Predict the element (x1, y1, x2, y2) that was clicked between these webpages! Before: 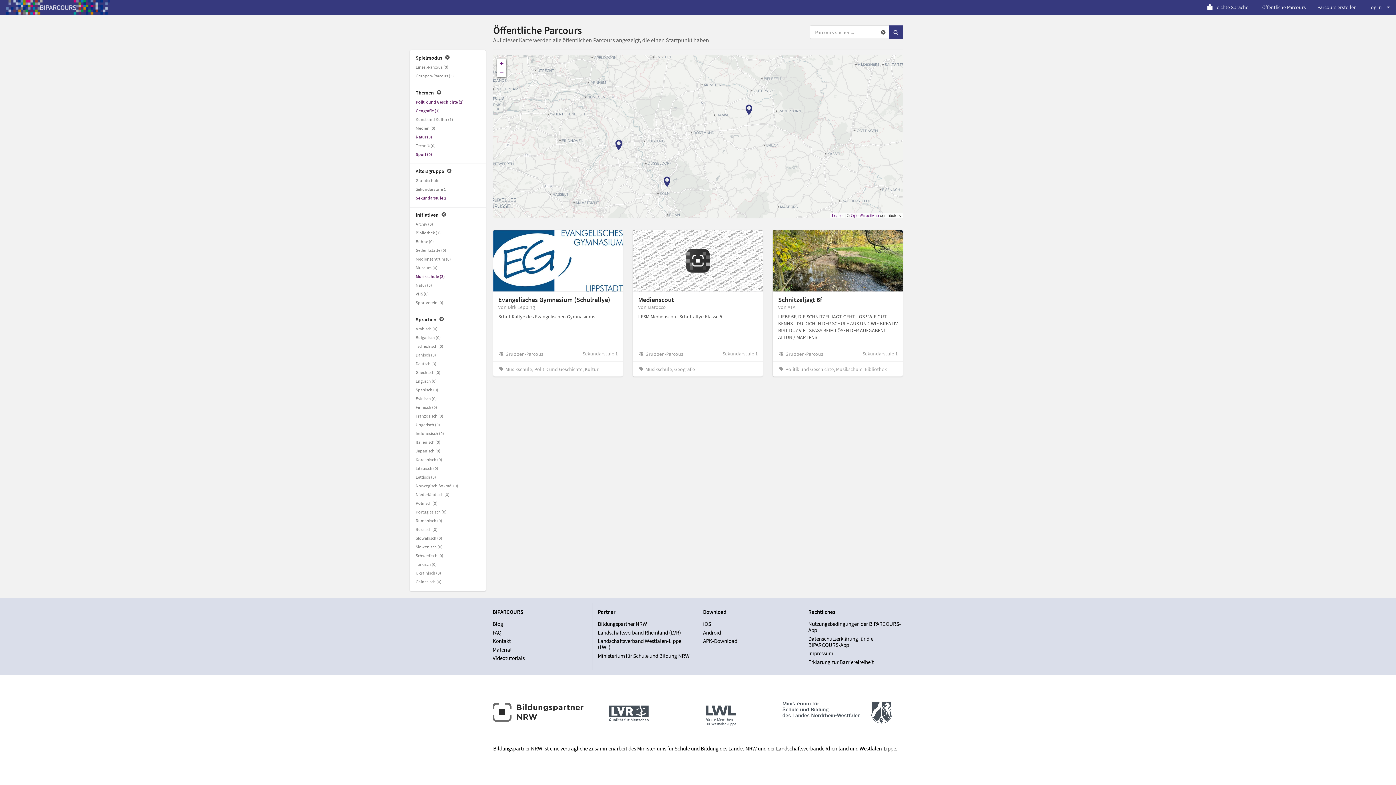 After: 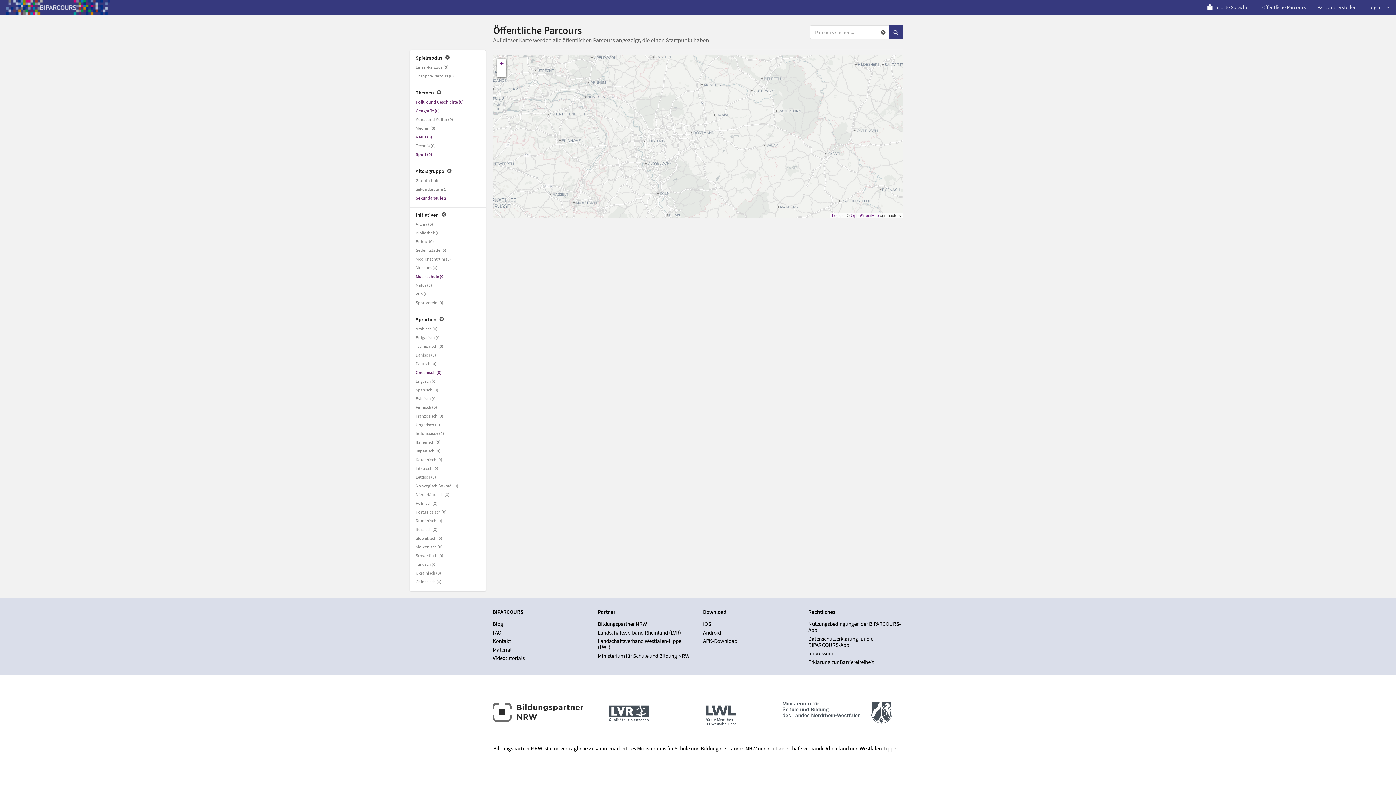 Action: label: Griechisch (0) bbox: (410, 368, 485, 377)